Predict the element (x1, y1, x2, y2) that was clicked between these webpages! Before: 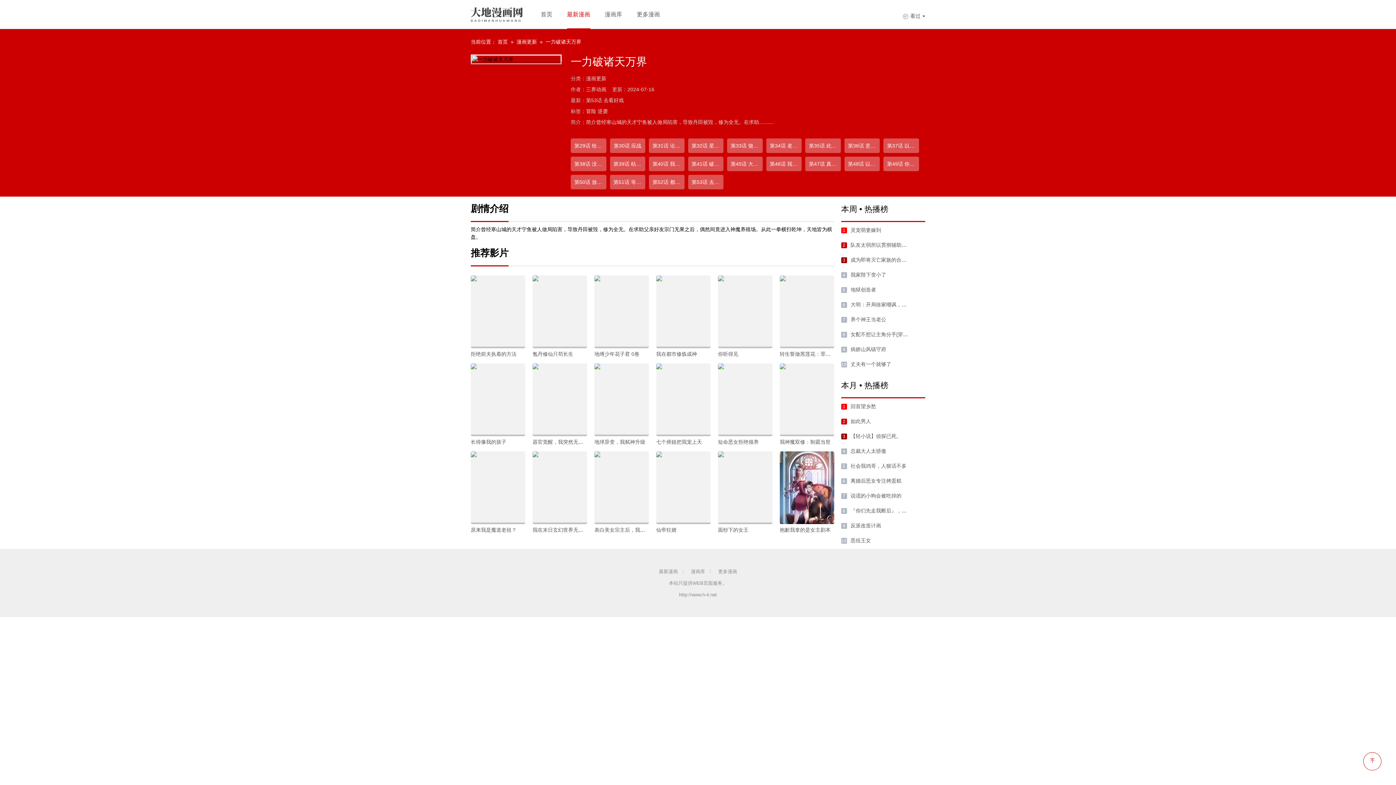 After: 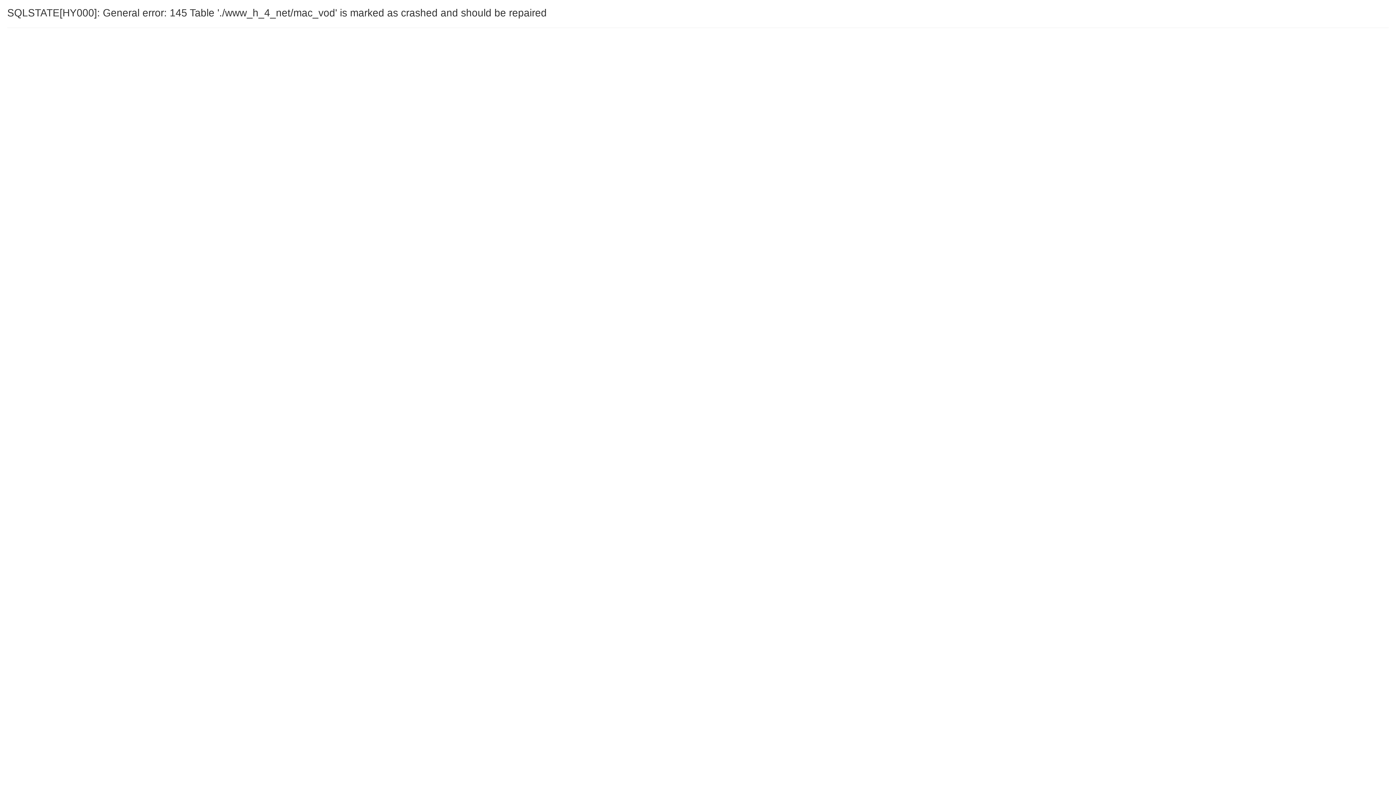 Action: label: 第47话 真正的技术 bbox: (805, 156, 840, 171)